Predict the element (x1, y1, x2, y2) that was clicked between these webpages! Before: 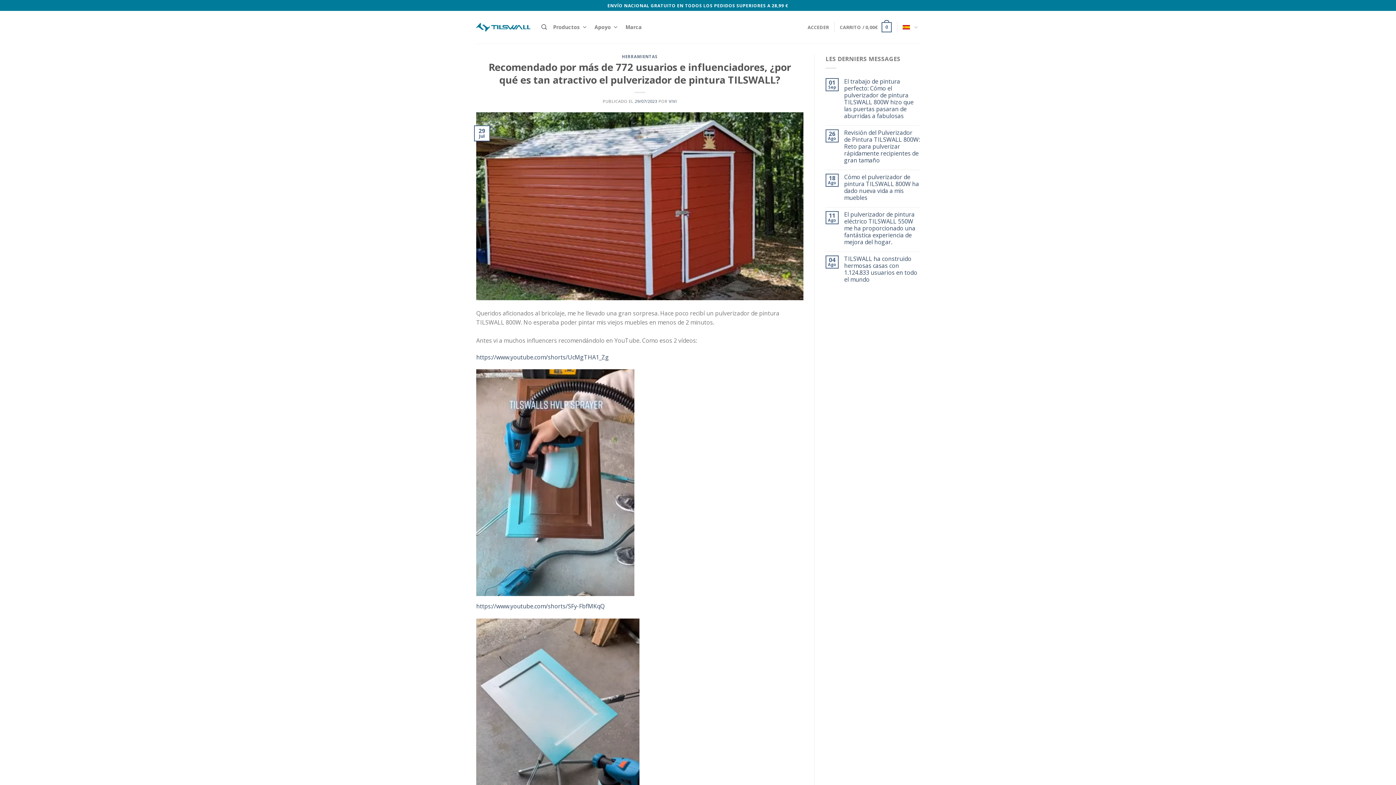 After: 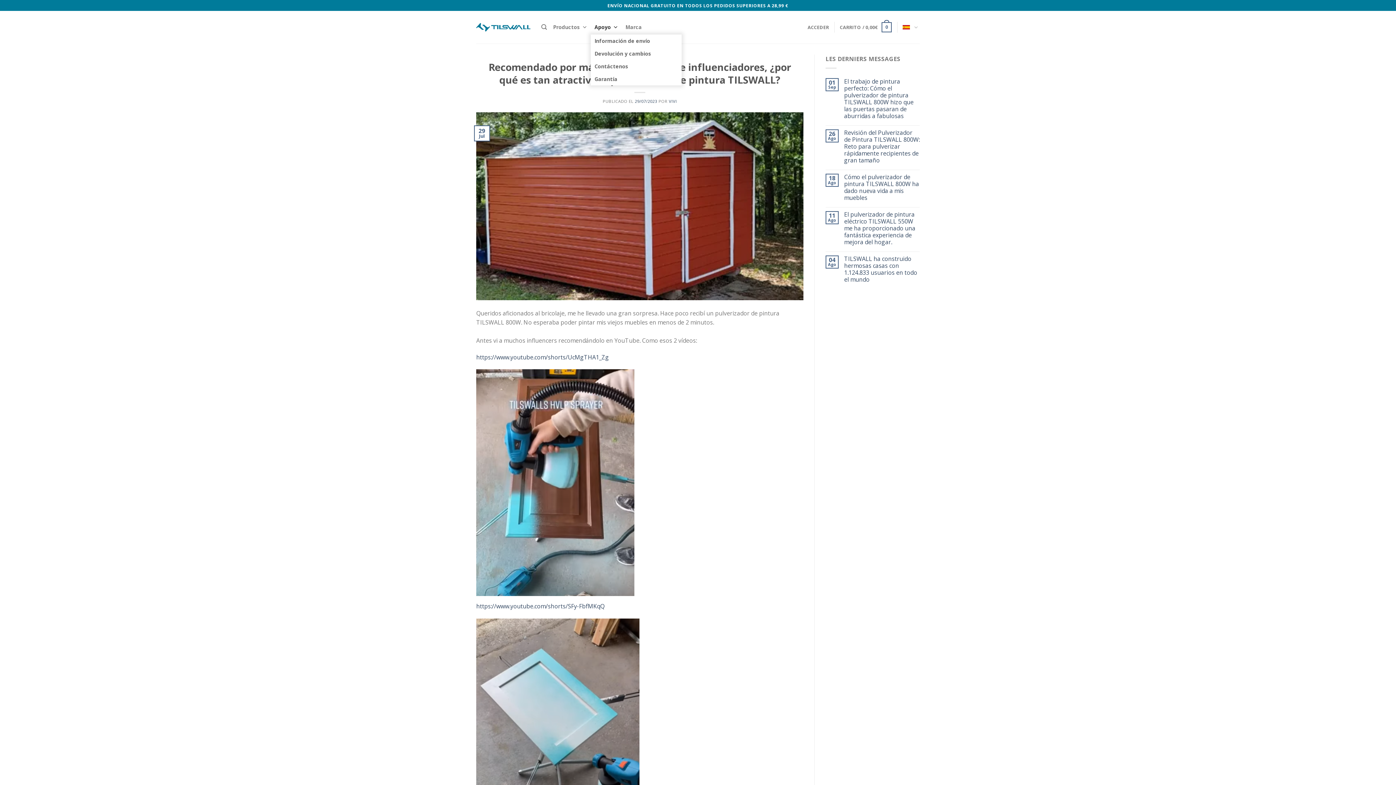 Action: label: Apoyo bbox: (591, 20, 621, 34)